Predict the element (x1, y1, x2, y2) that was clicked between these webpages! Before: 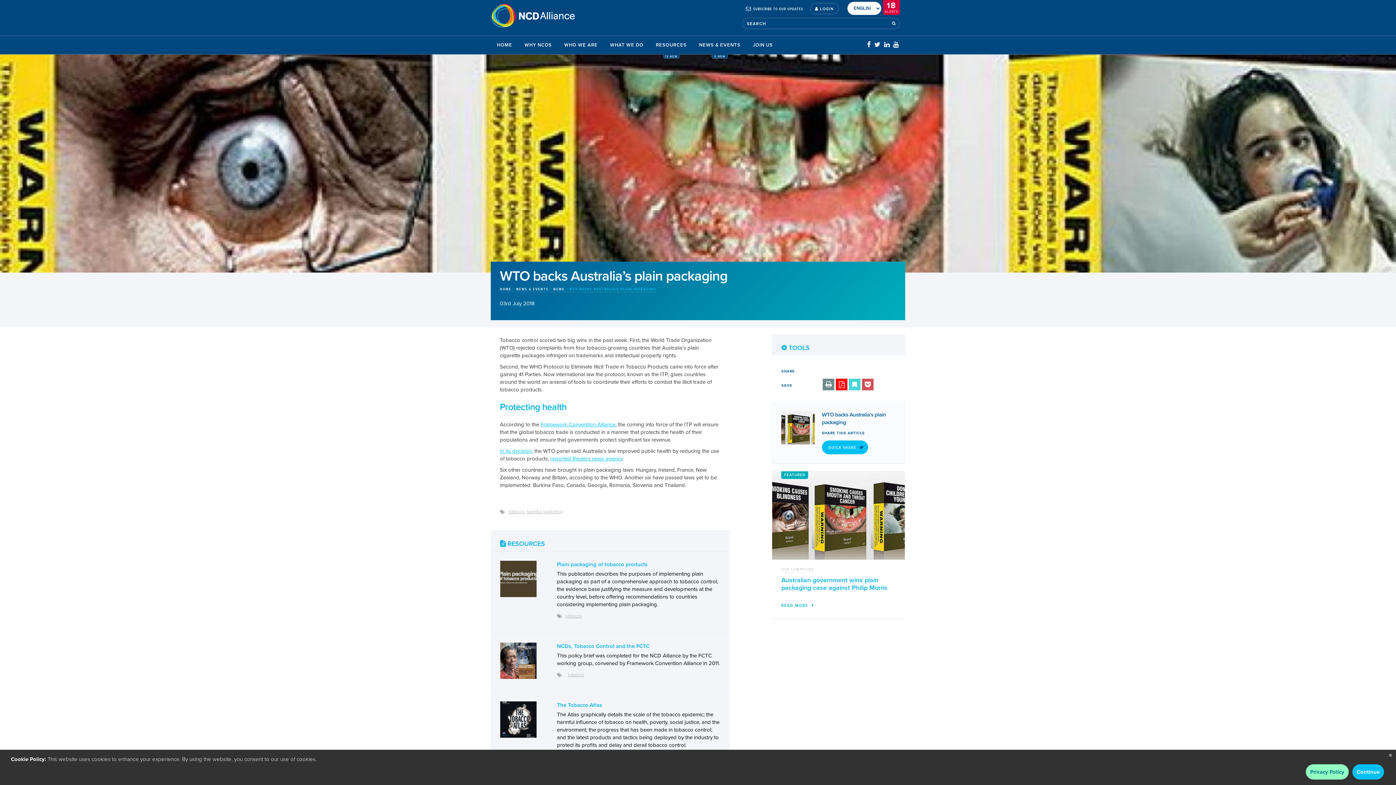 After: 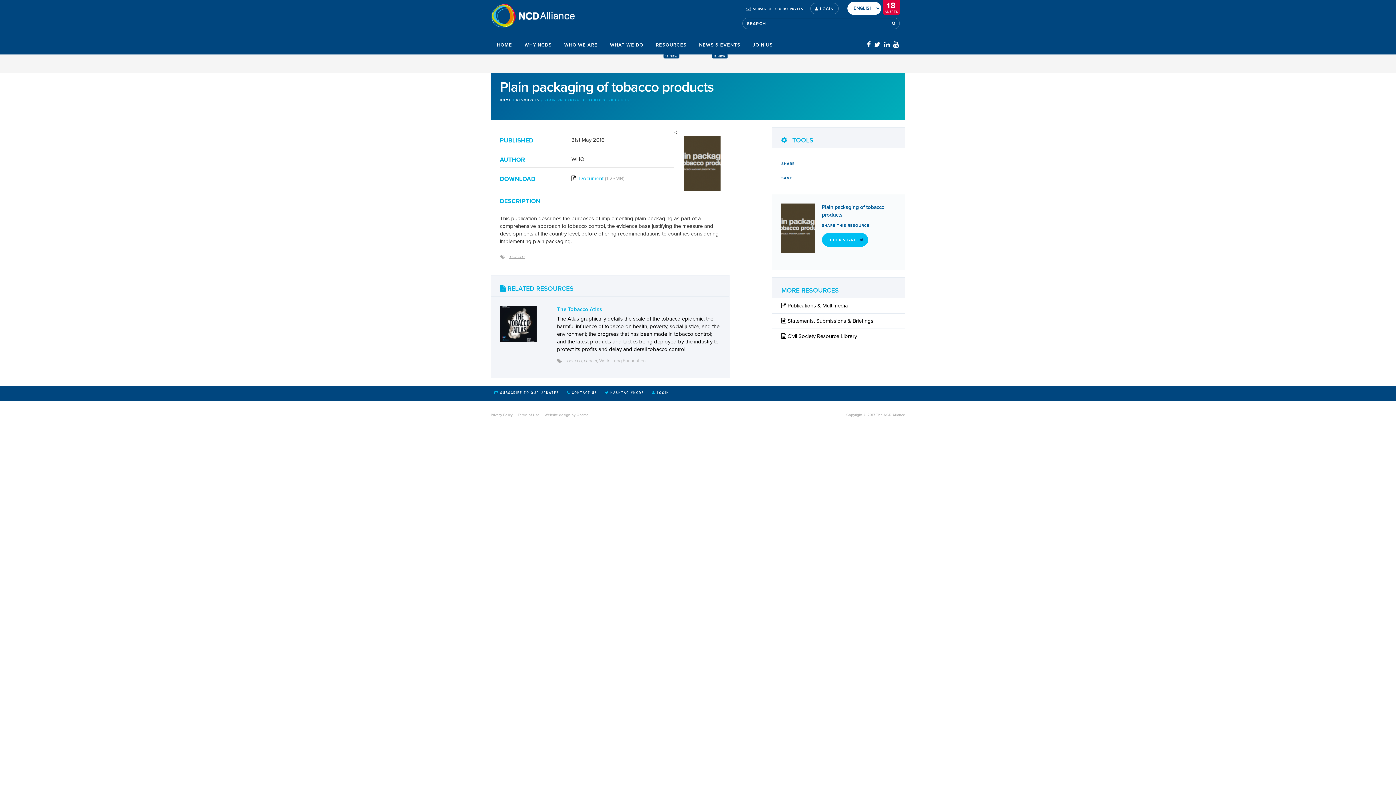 Action: label: Plain packaging of tobacco products bbox: (557, 561, 720, 568)